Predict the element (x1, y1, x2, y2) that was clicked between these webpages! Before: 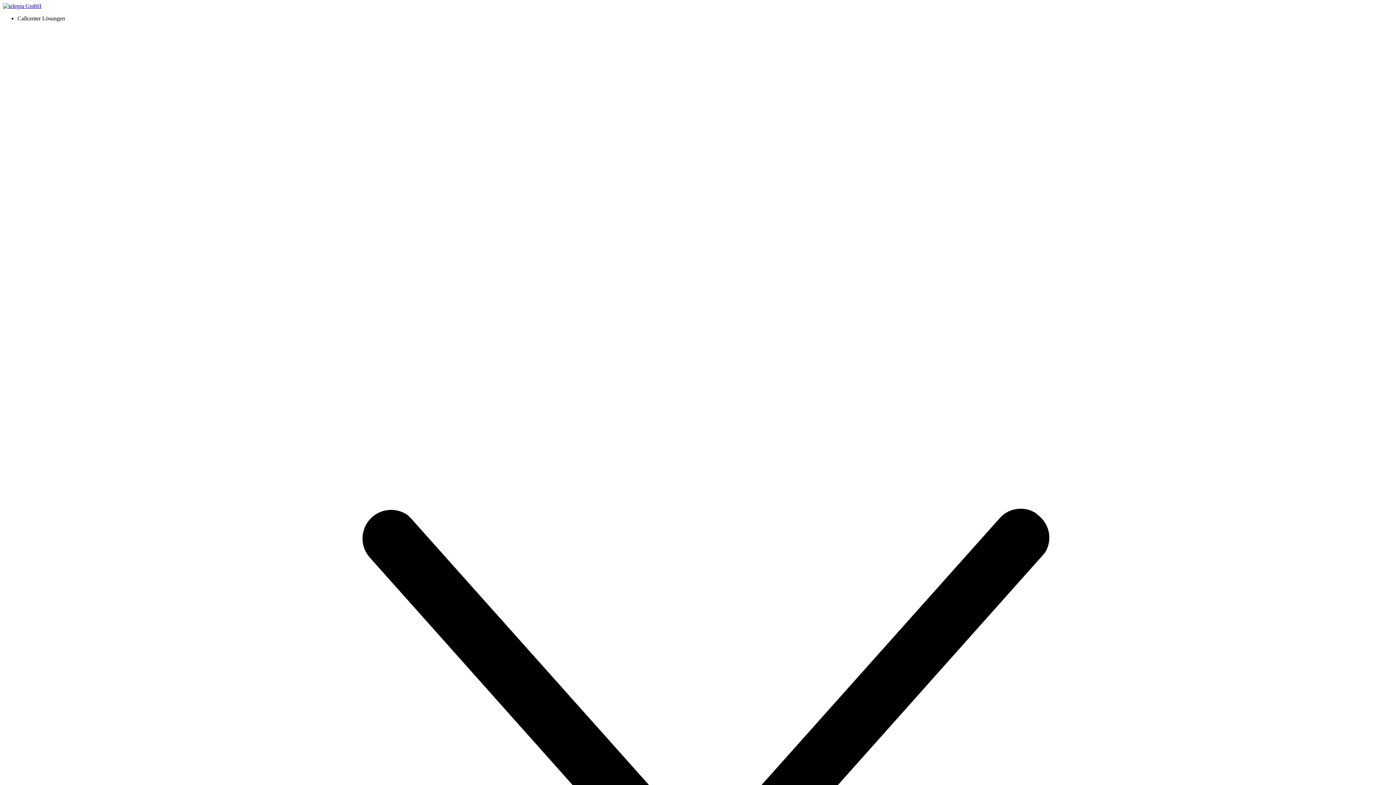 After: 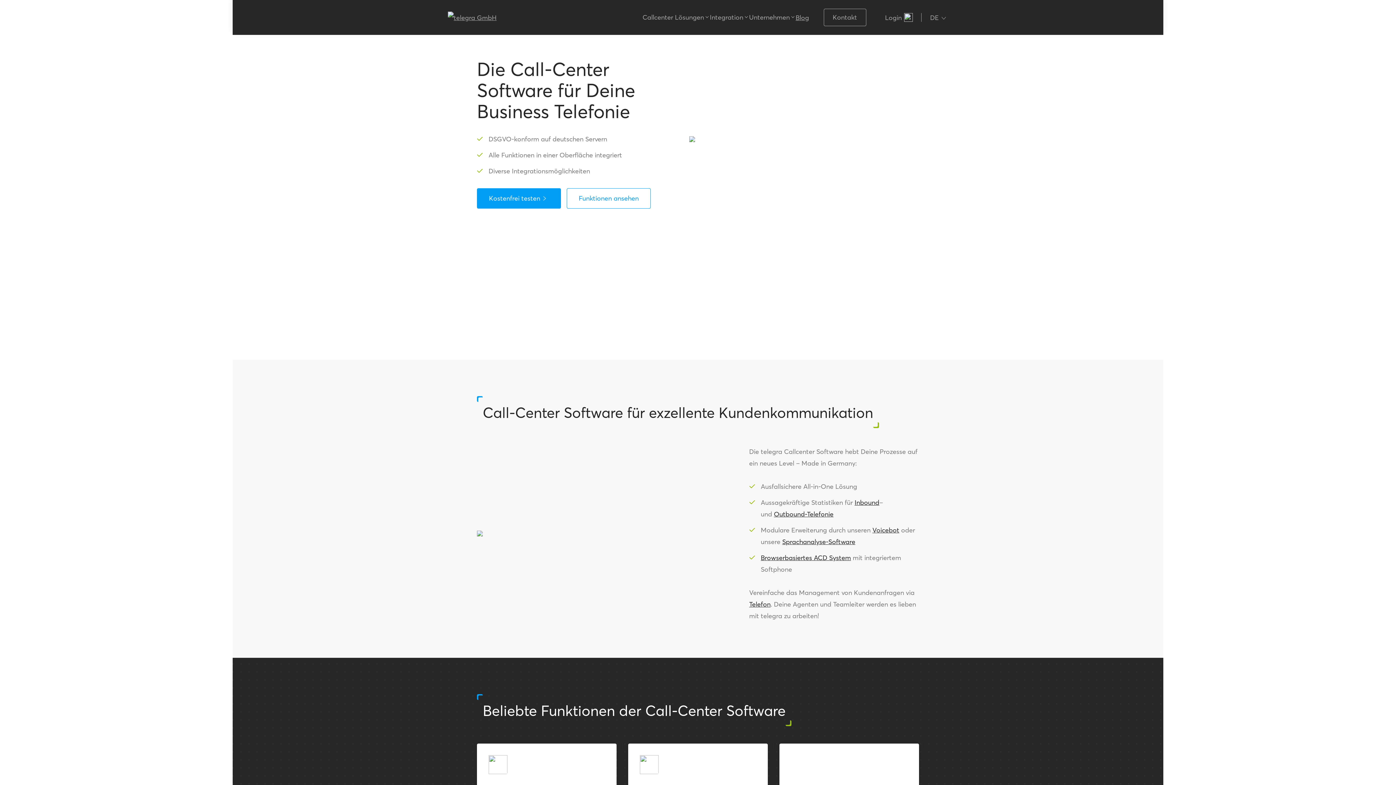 Action: bbox: (2, 2, 41, 9)